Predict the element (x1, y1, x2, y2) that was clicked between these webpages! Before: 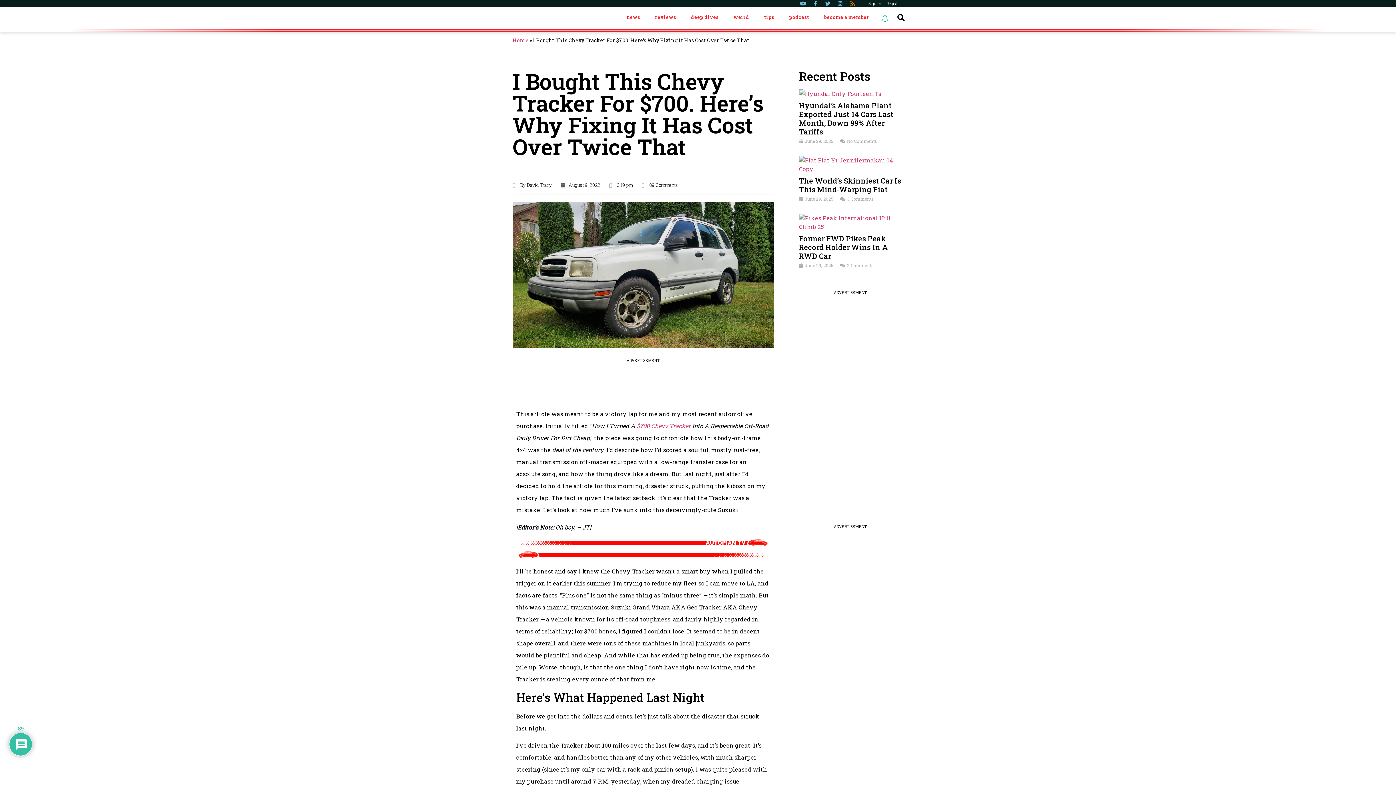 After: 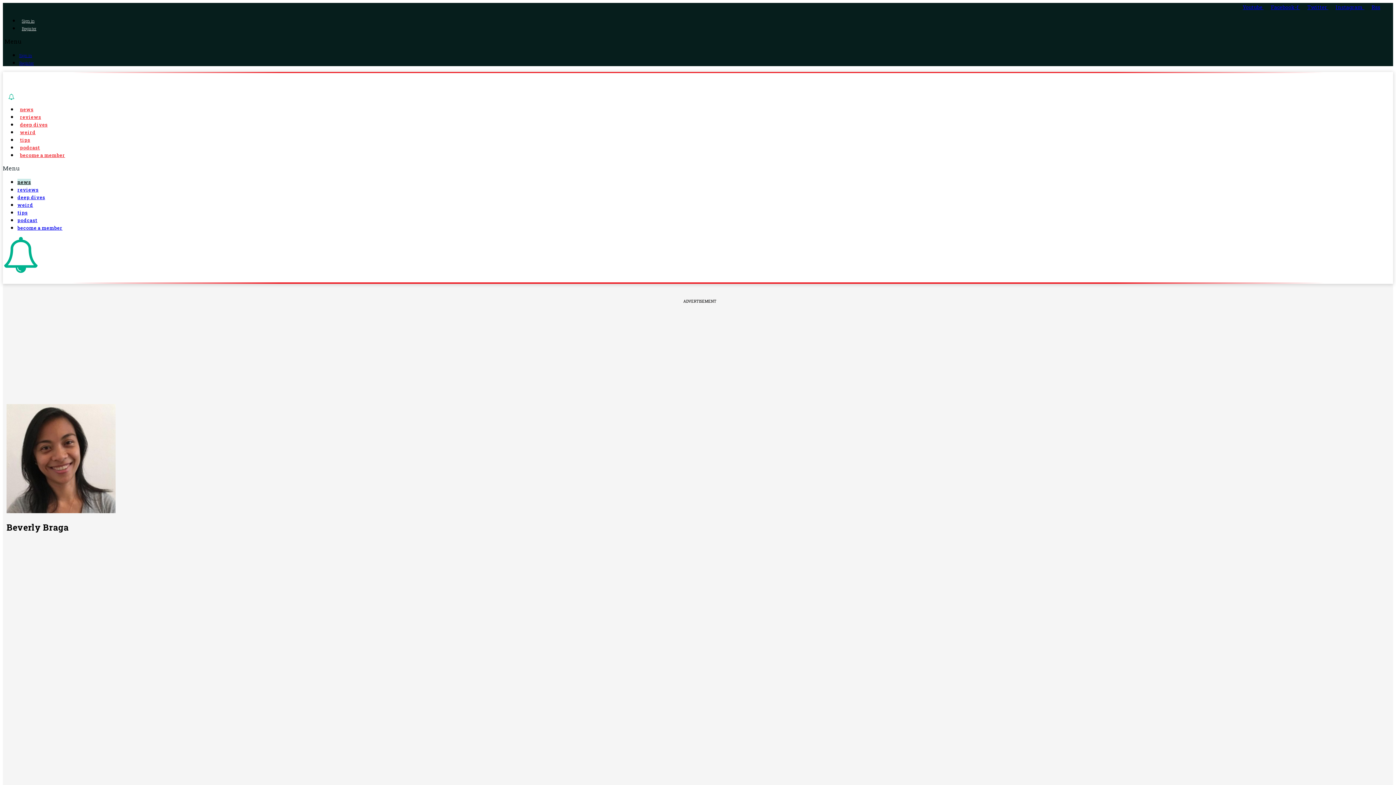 Action: label: news bbox: (619, 8, 647, 25)